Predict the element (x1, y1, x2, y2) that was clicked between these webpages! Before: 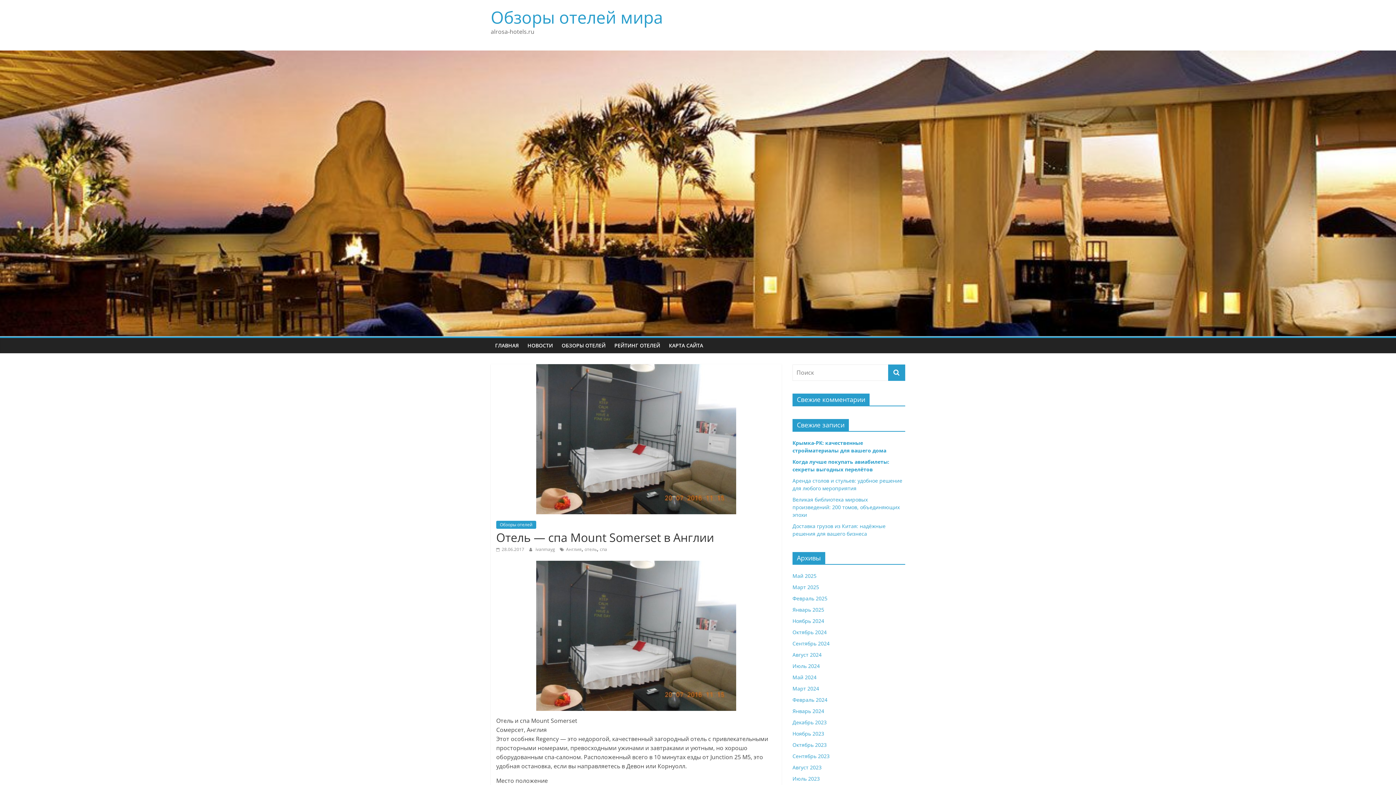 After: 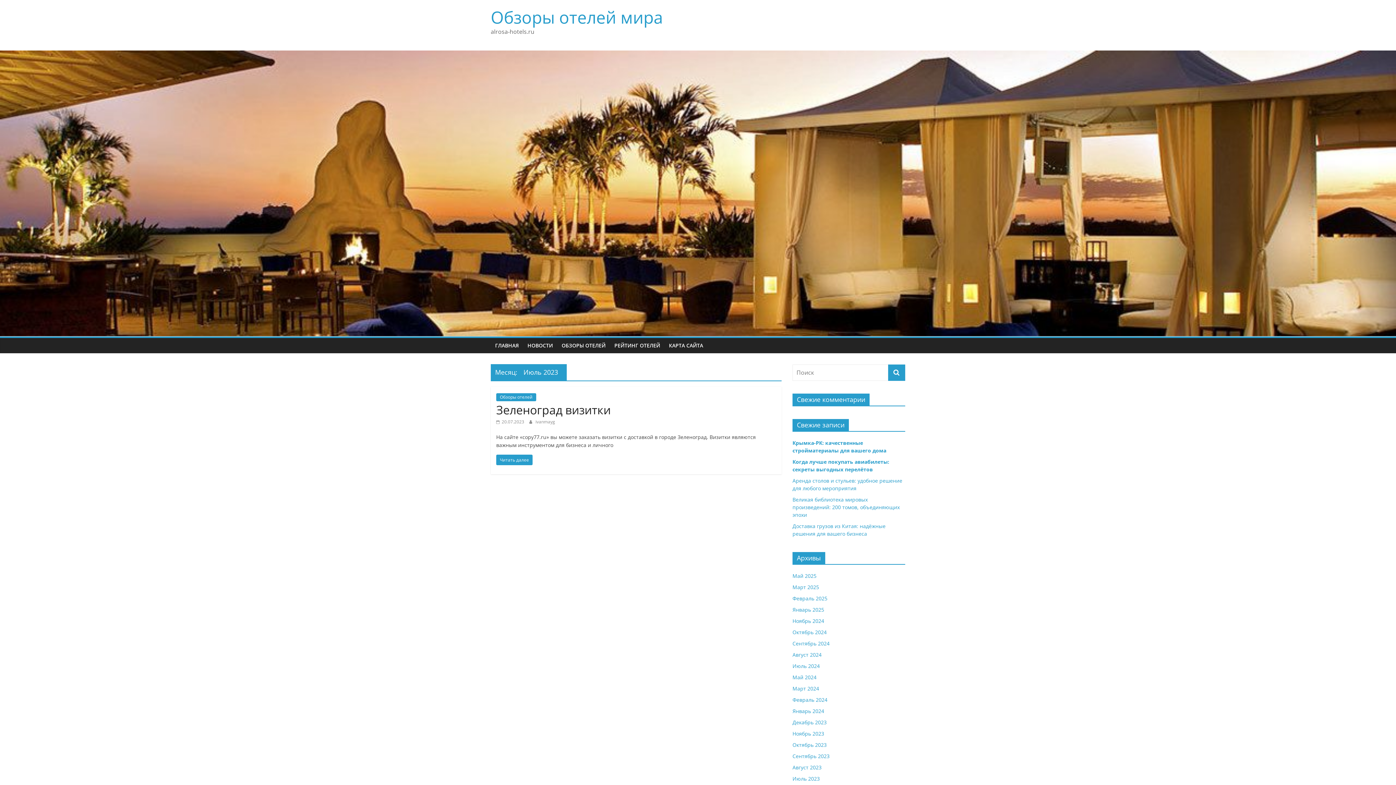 Action: label: Июль 2023 bbox: (792, 775, 820, 782)